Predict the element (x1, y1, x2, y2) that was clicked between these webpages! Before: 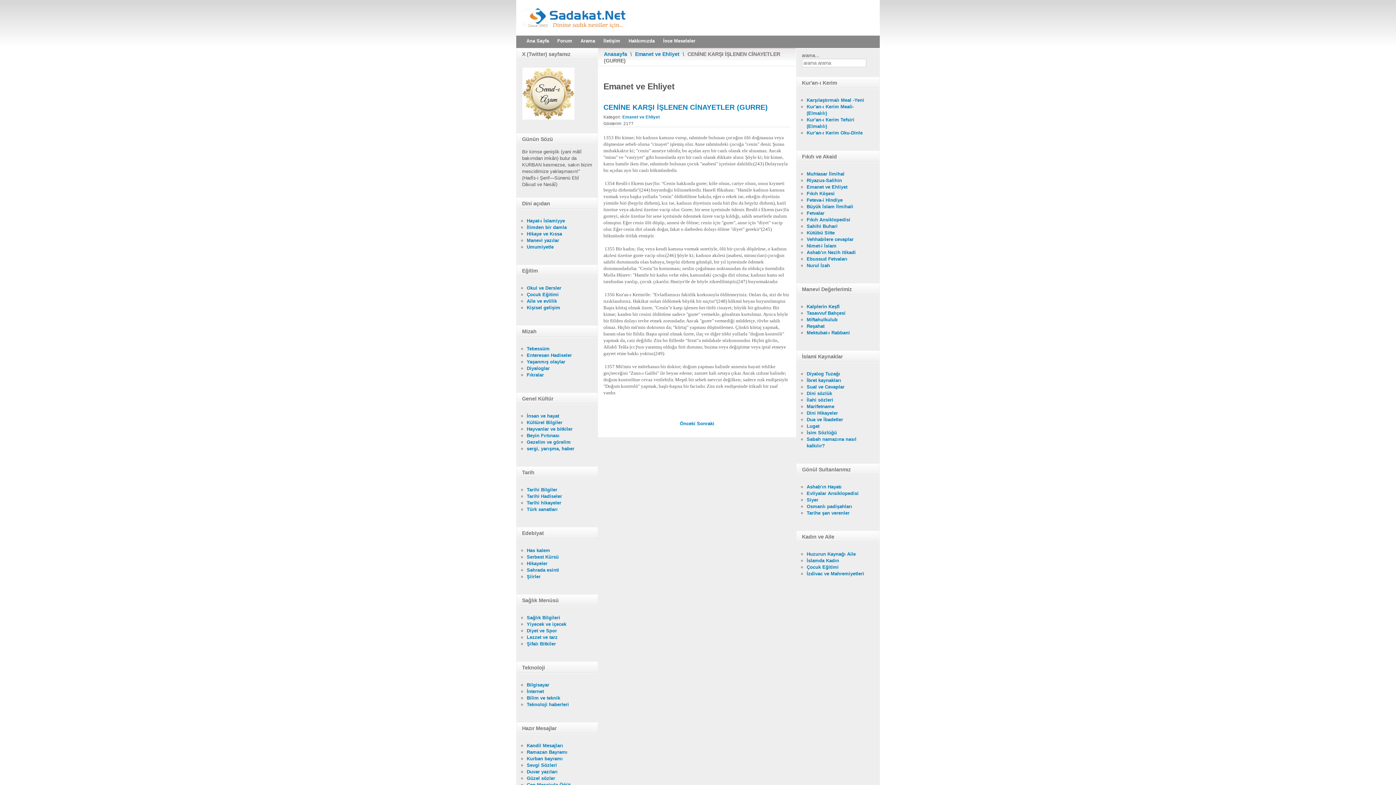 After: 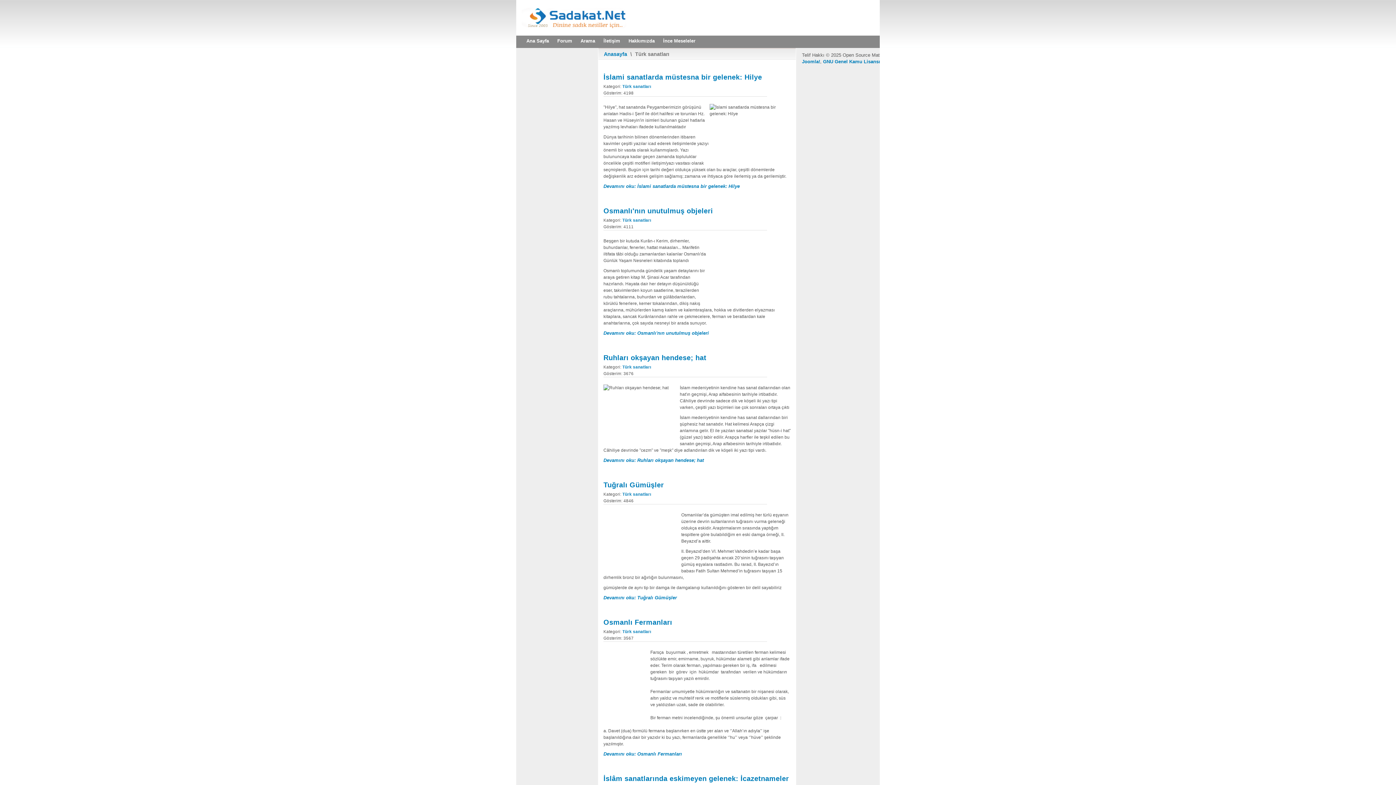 Action: bbox: (526, 506, 587, 513) label: Türk sanatları